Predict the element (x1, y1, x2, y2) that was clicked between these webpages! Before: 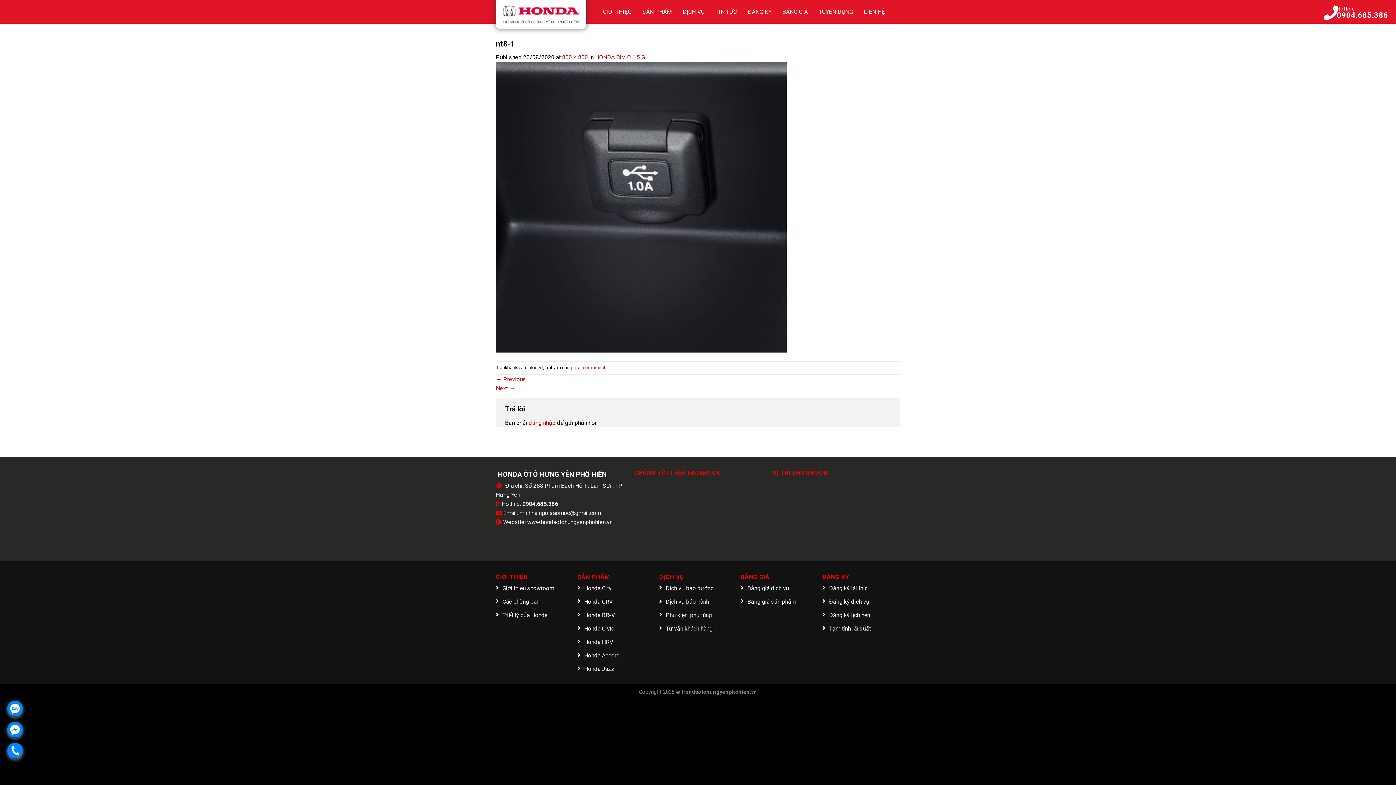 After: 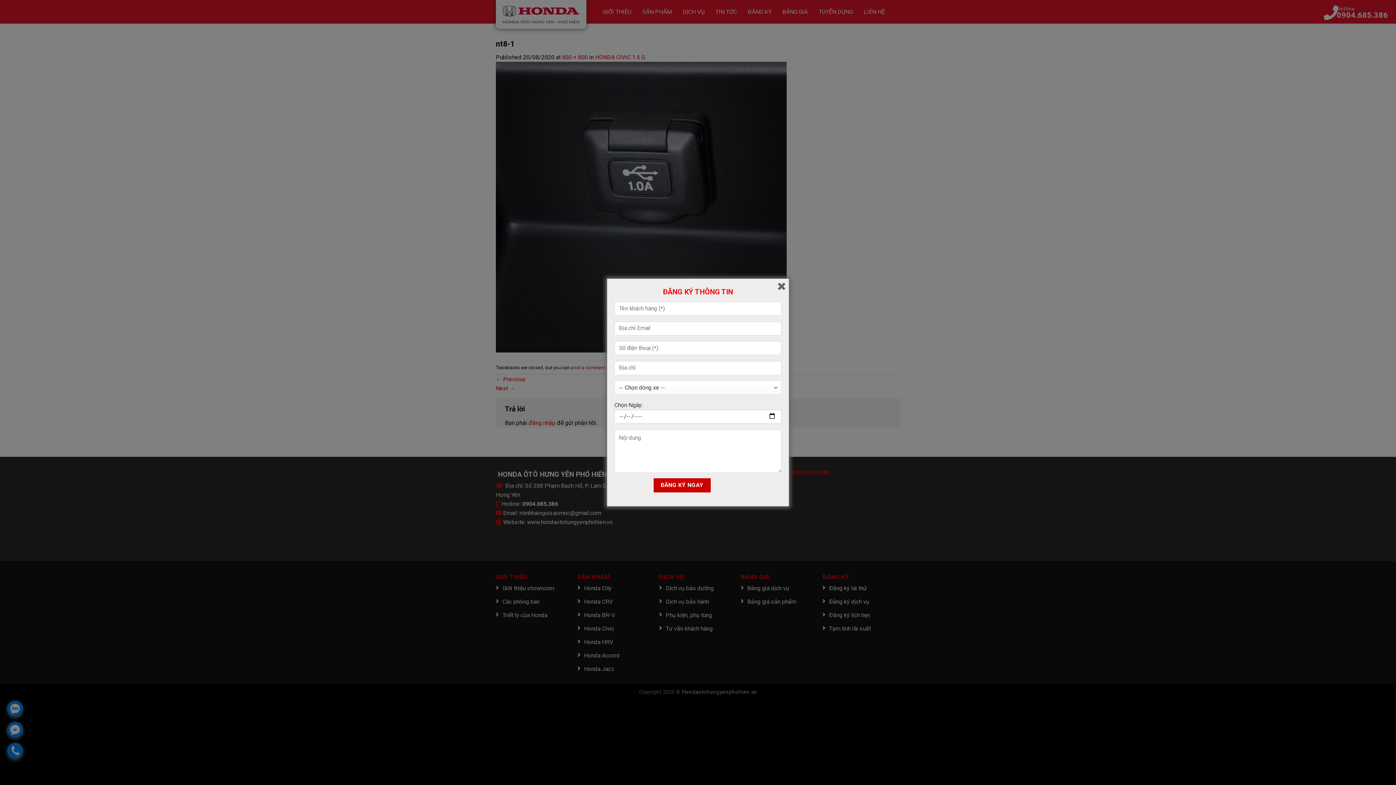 Action: label: Đăng ký dịch vụ bbox: (822, 595, 869, 608)